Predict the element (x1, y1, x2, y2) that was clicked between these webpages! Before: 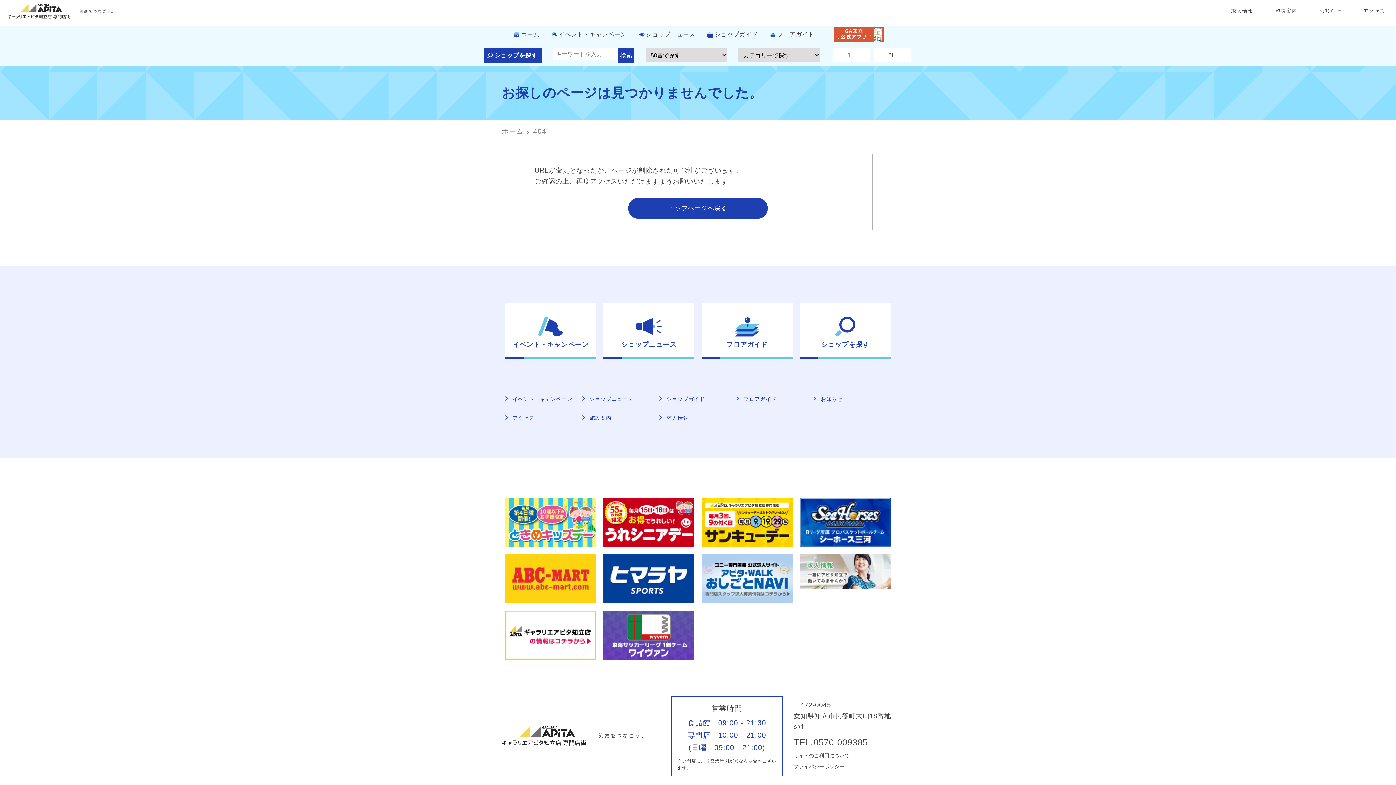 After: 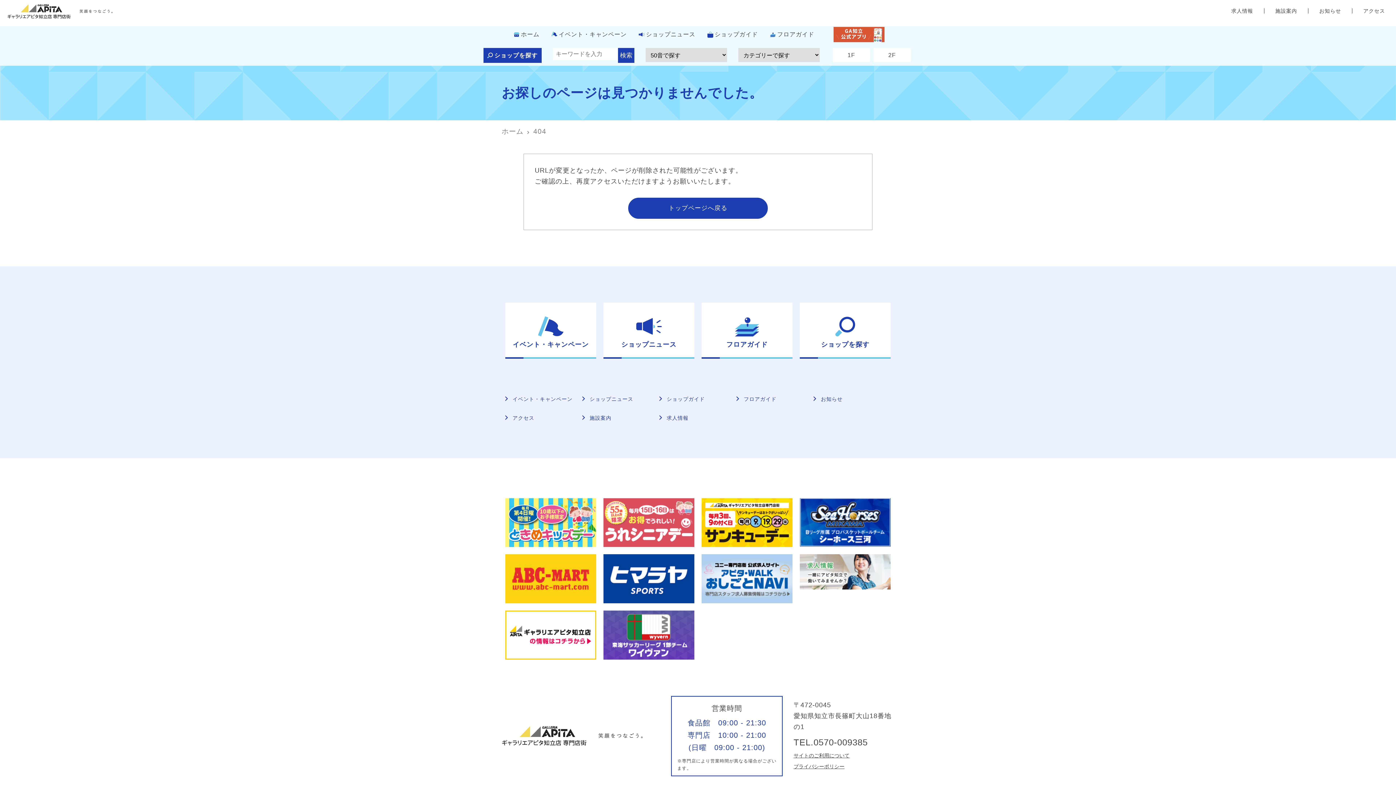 Action: bbox: (600, 494, 698, 551)